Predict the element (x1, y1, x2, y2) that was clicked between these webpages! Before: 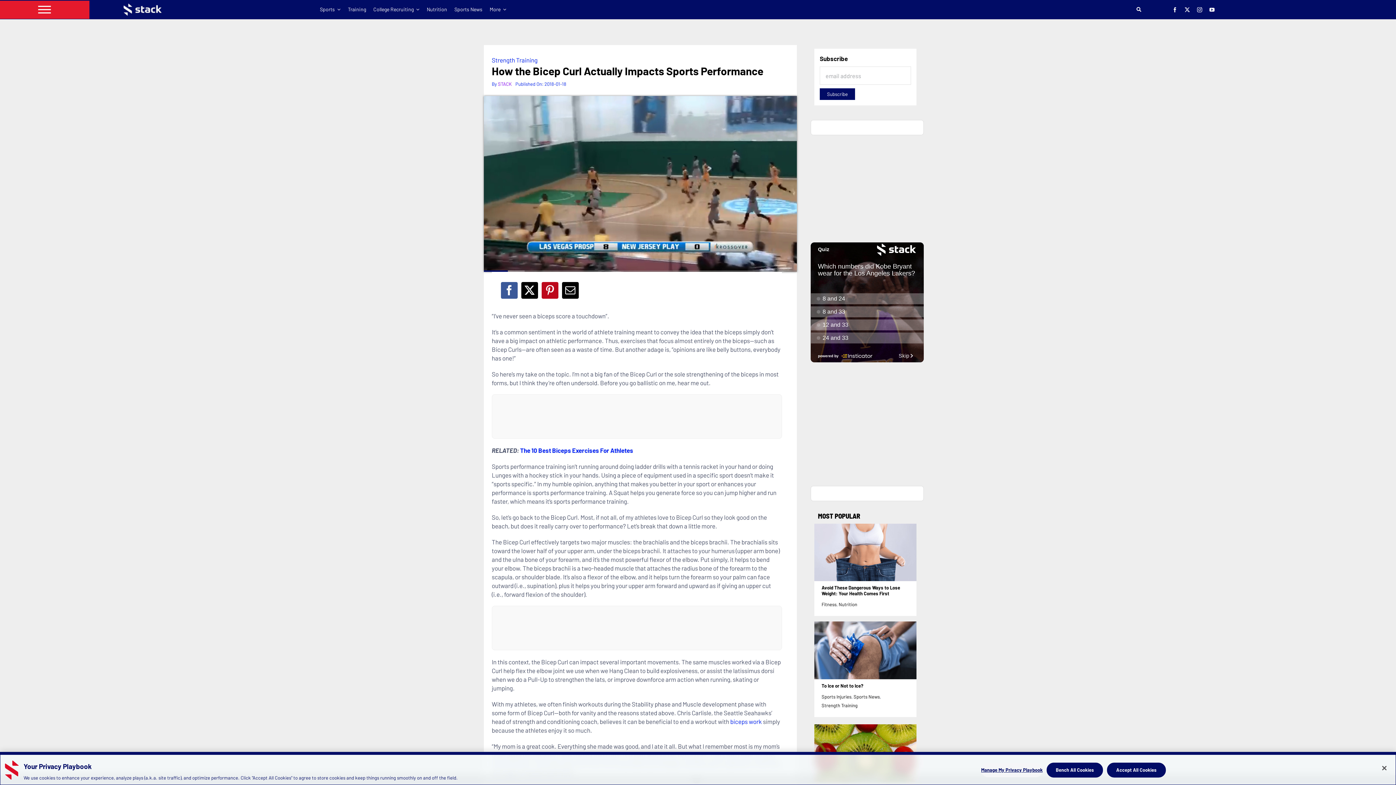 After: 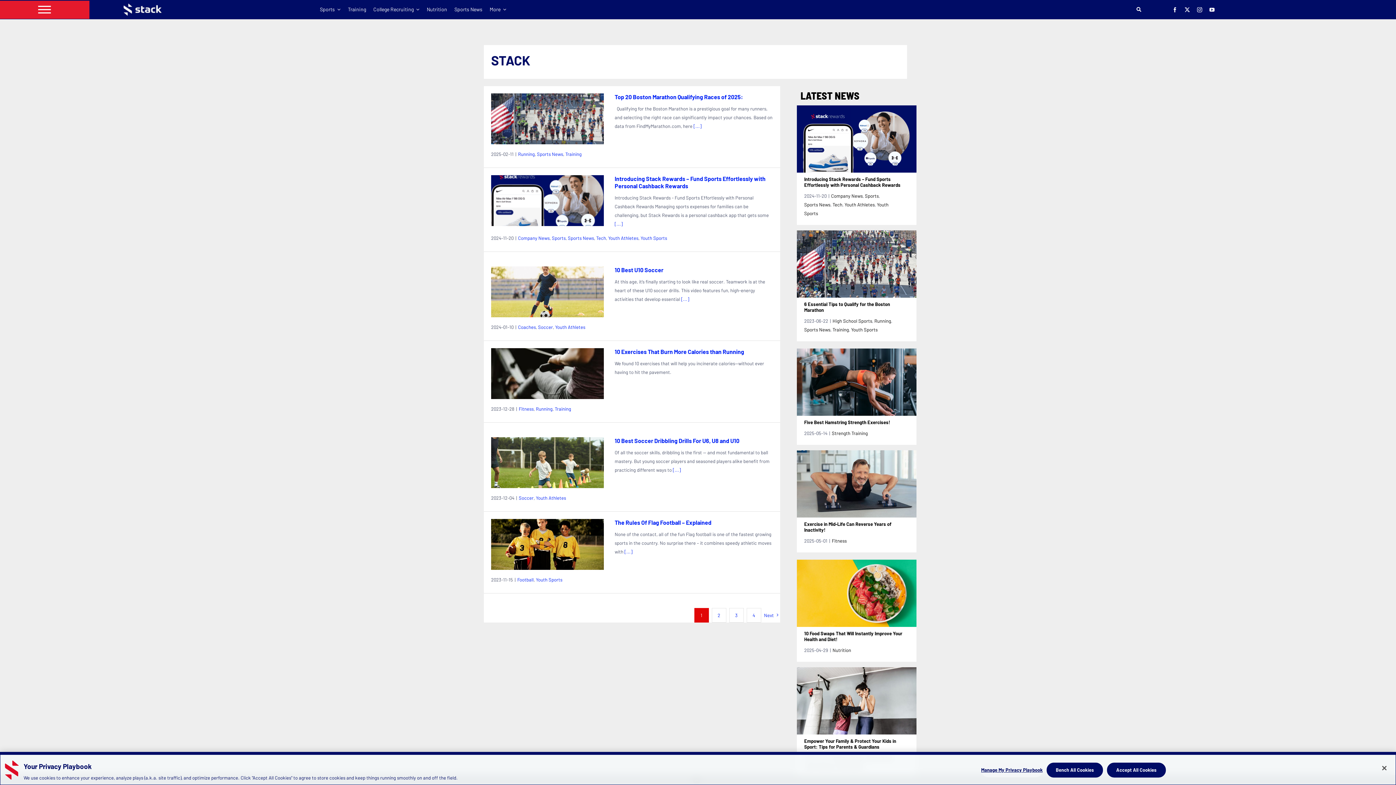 Action: bbox: (498, 81, 511, 86) label: STACK